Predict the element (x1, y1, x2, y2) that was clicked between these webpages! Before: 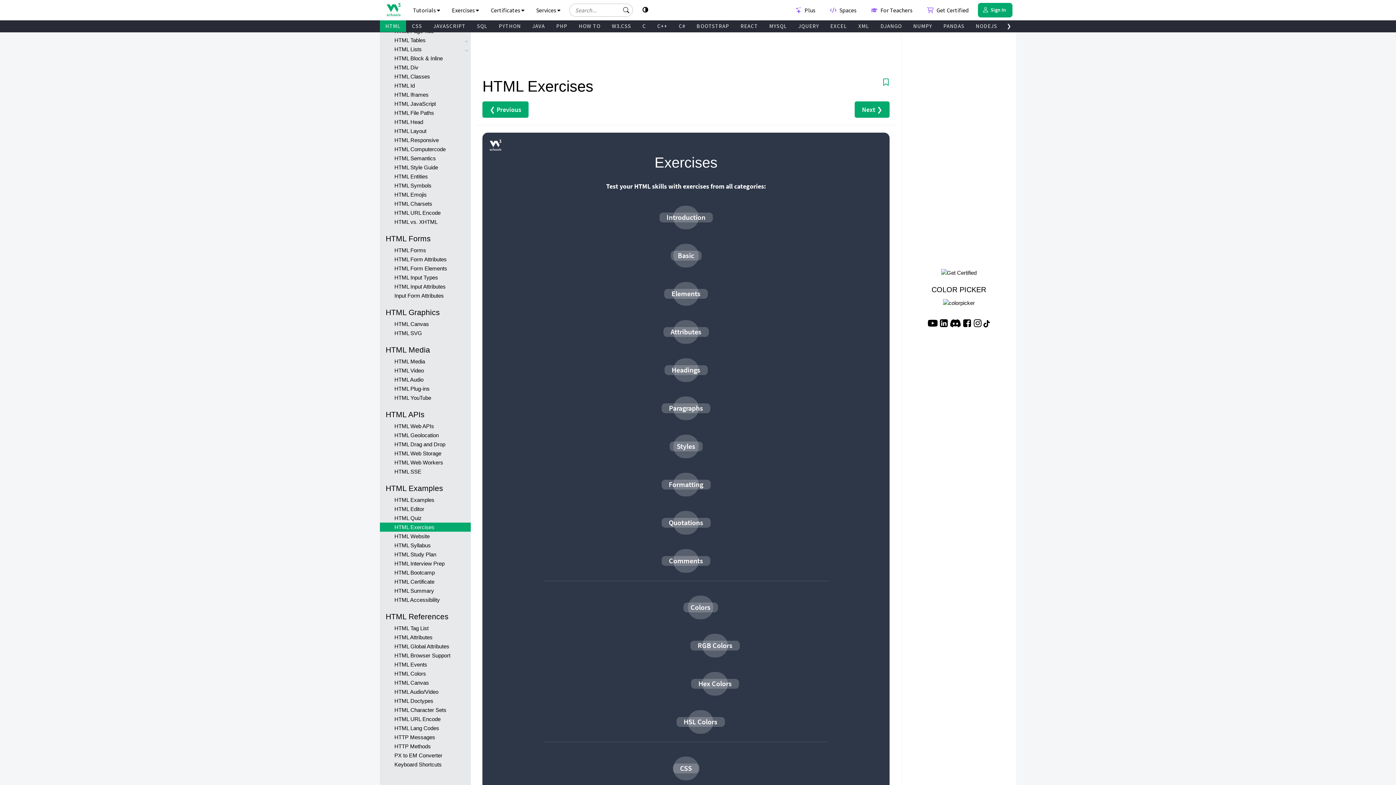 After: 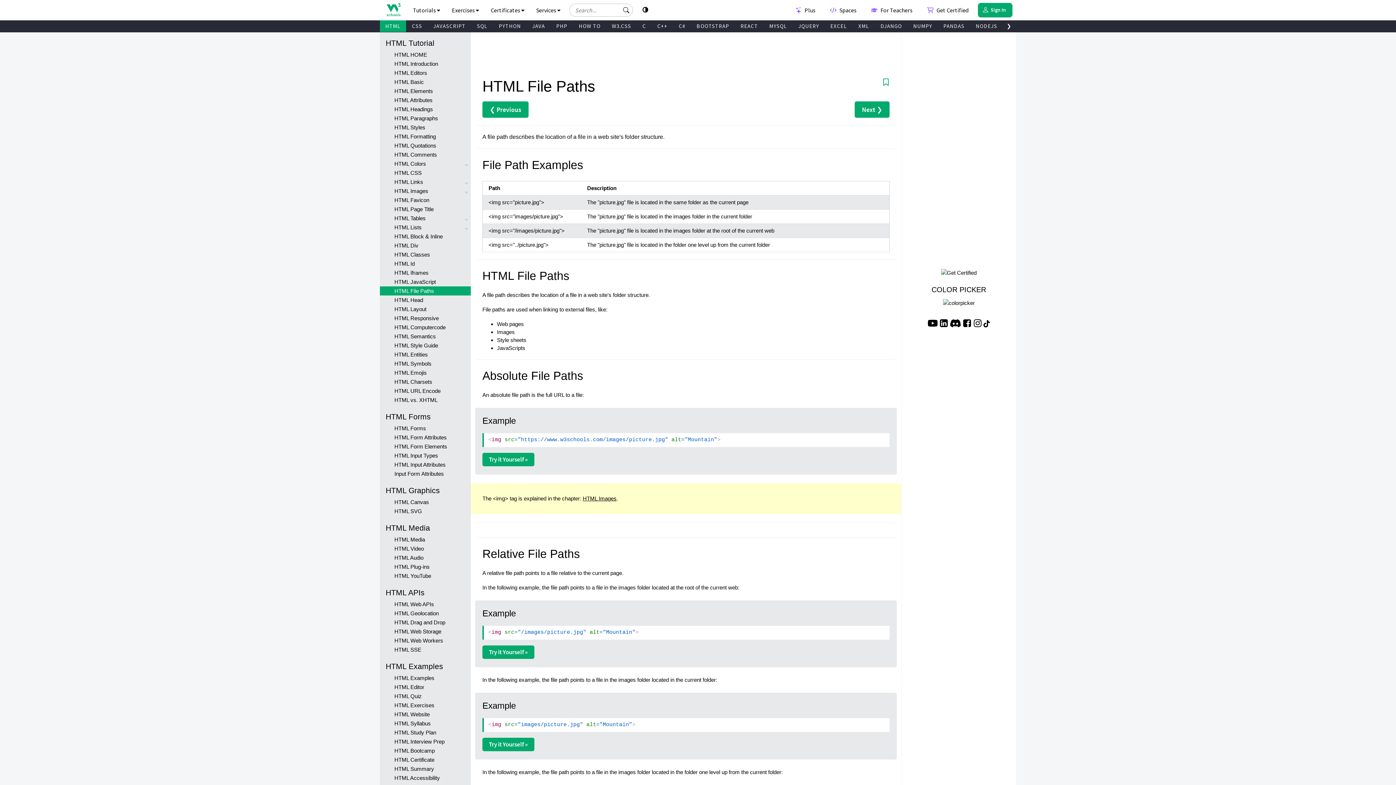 Action: bbox: (380, 108, 470, 117) label: HTML File Paths